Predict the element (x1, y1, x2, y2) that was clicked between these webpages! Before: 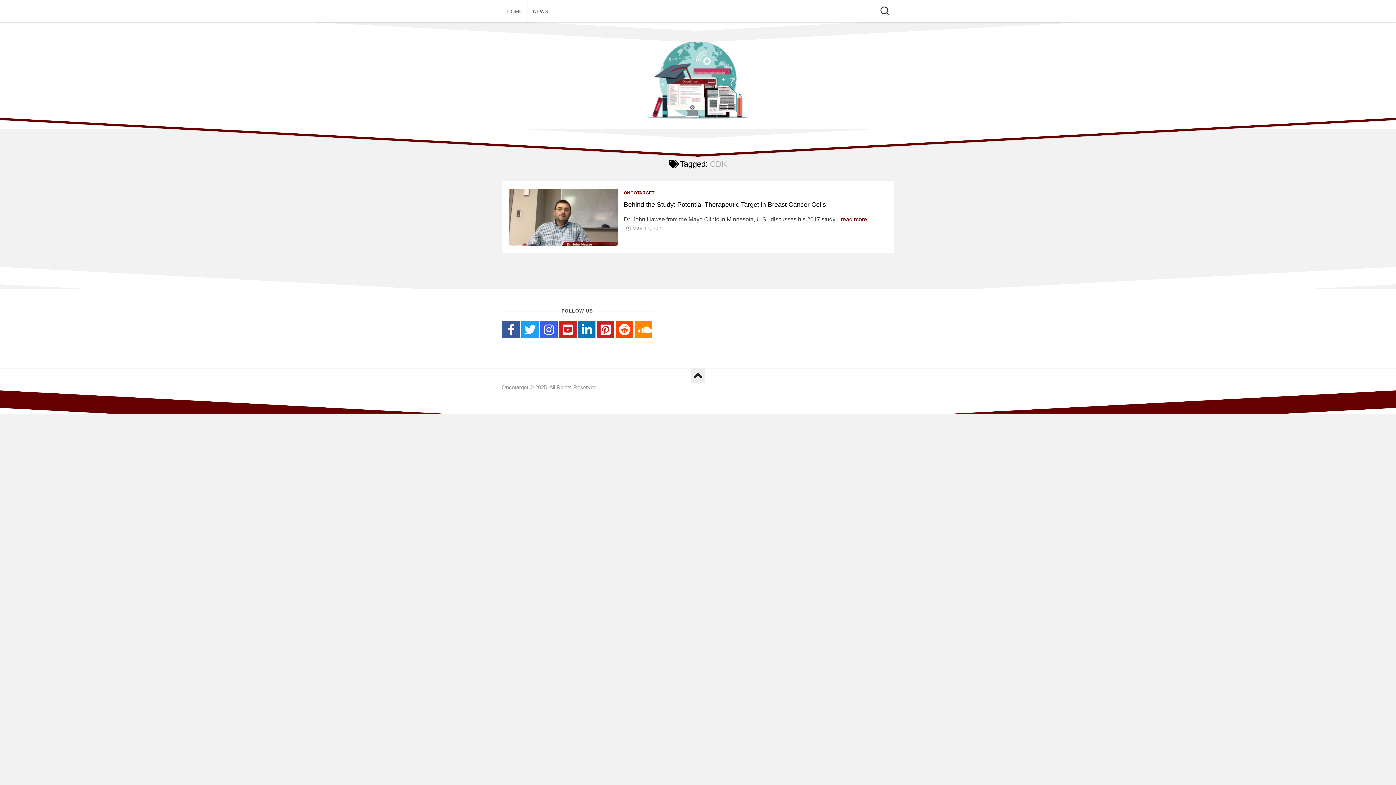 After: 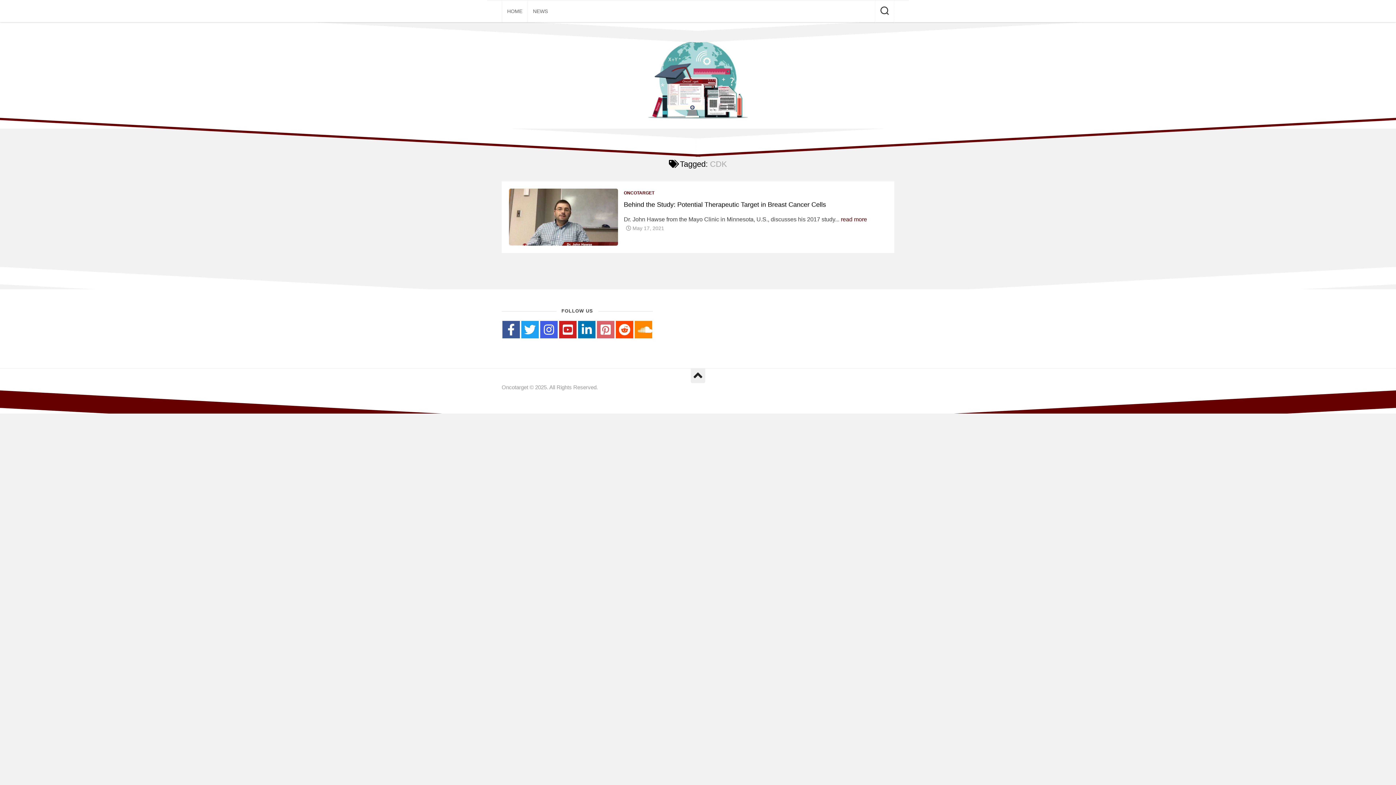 Action: bbox: (597, 321, 614, 338)